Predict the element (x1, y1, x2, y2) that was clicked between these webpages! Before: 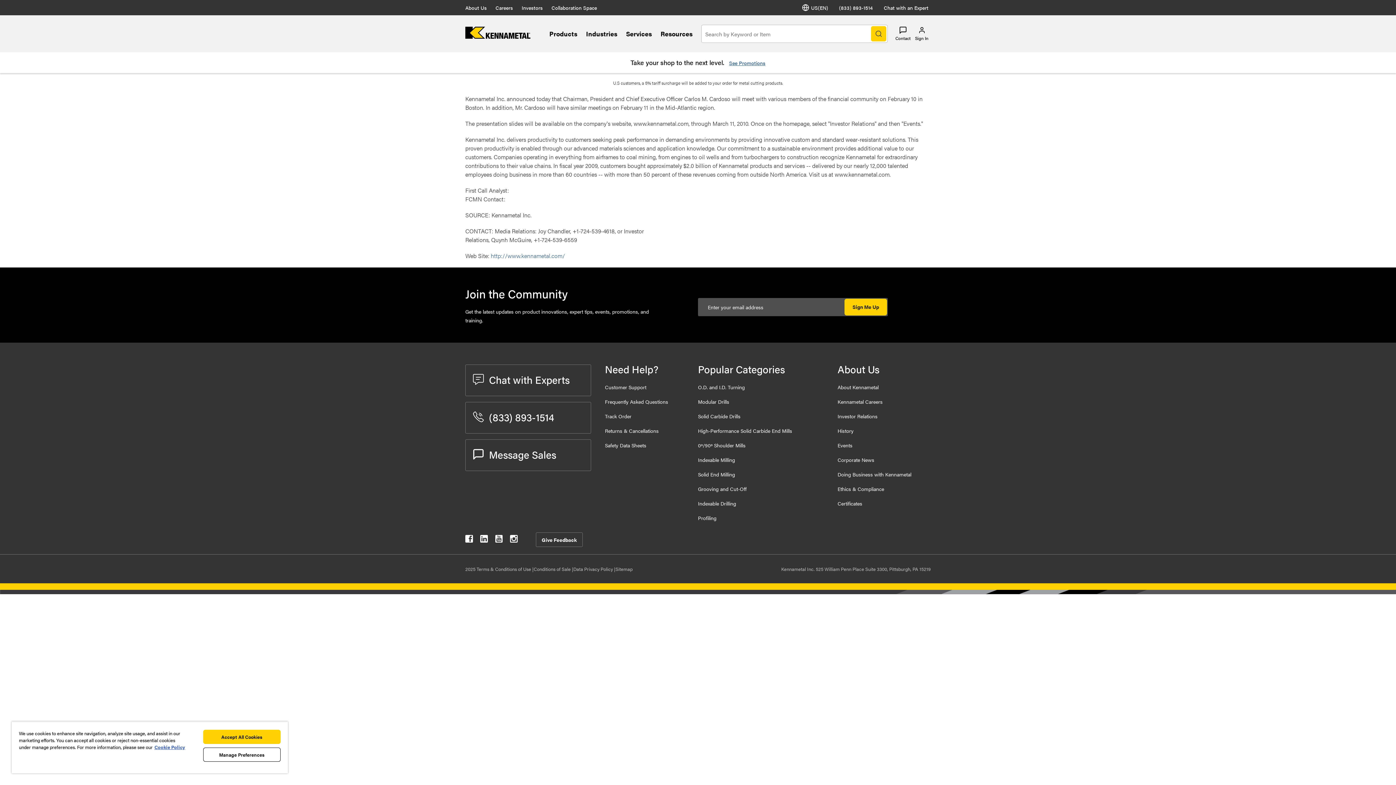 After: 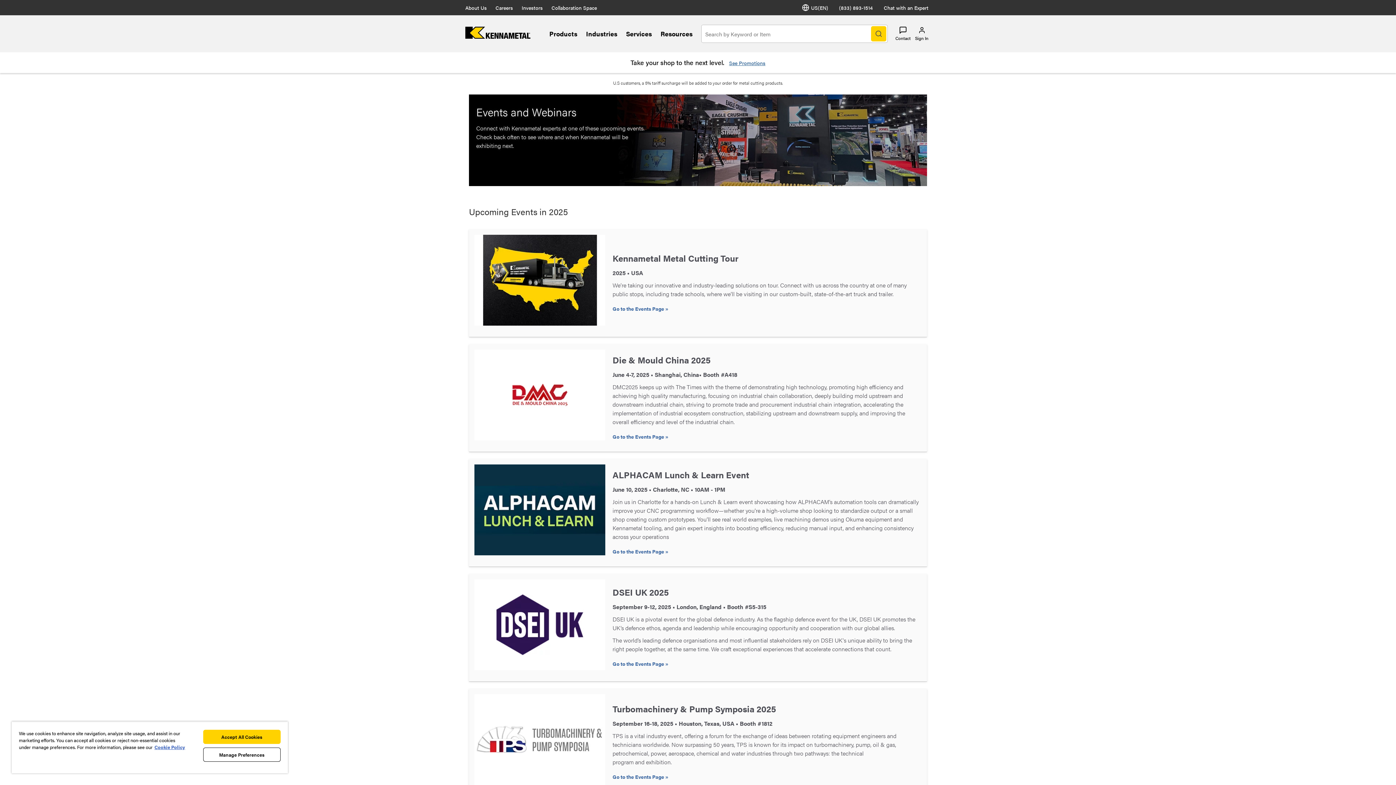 Action: label: Events bbox: (837, 441, 852, 449)